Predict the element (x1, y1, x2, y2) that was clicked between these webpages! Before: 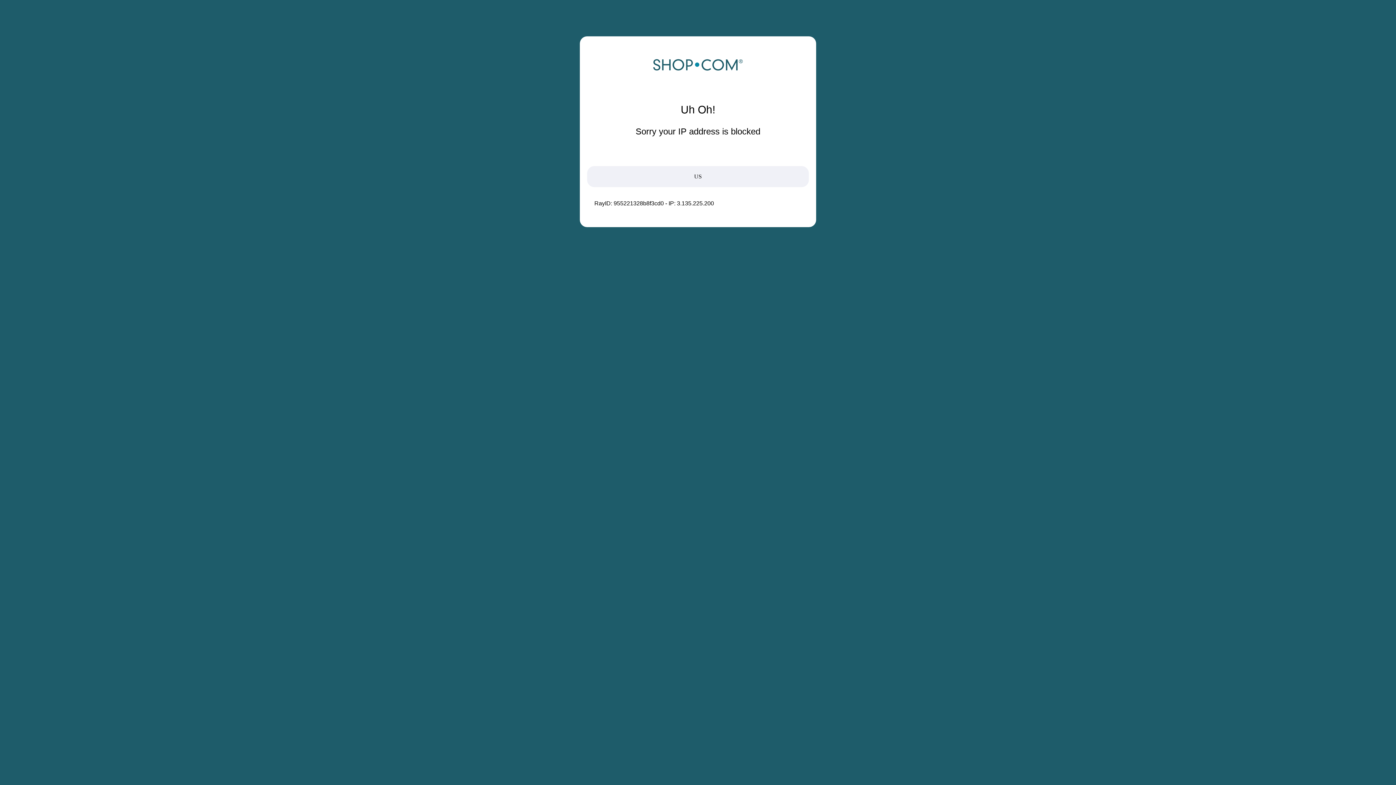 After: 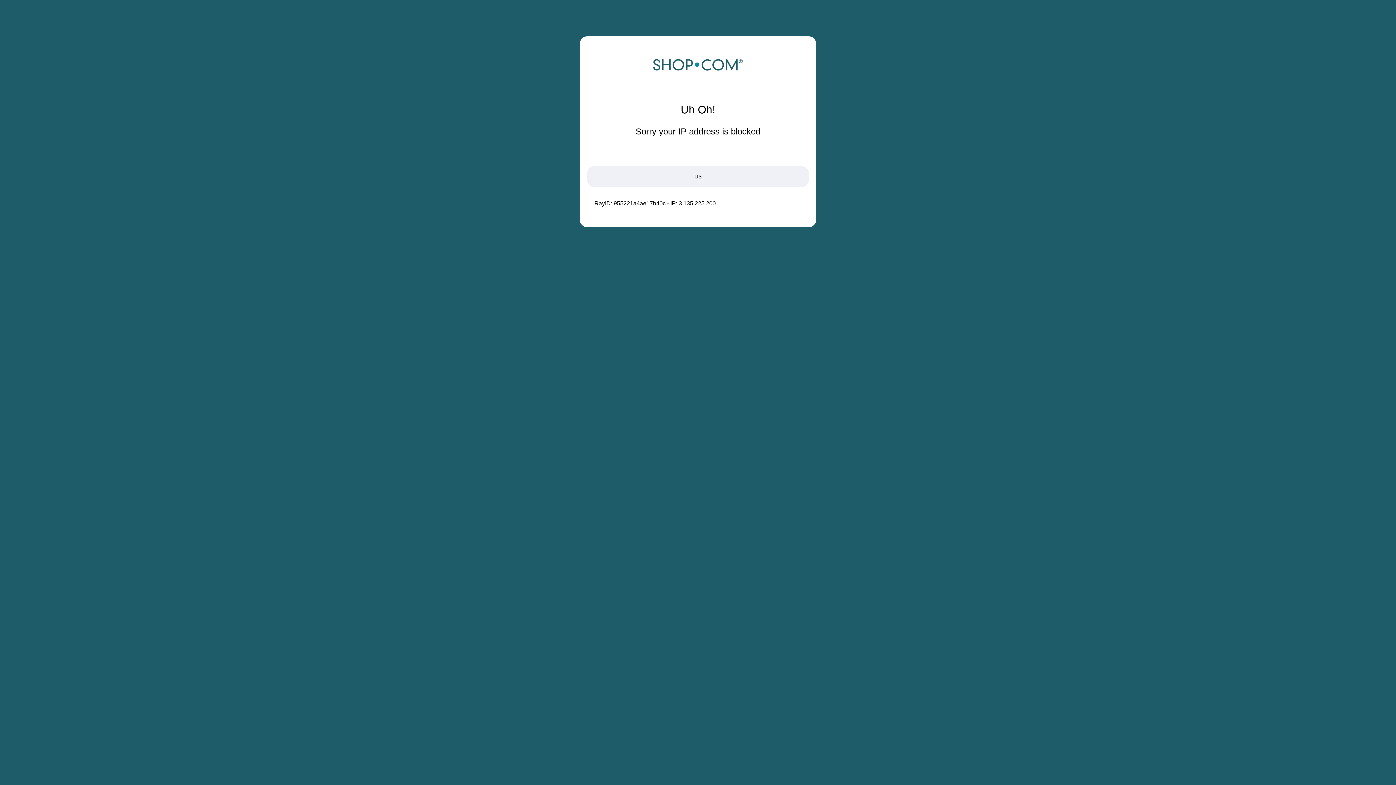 Action: bbox: (652, 68, 743, 74)